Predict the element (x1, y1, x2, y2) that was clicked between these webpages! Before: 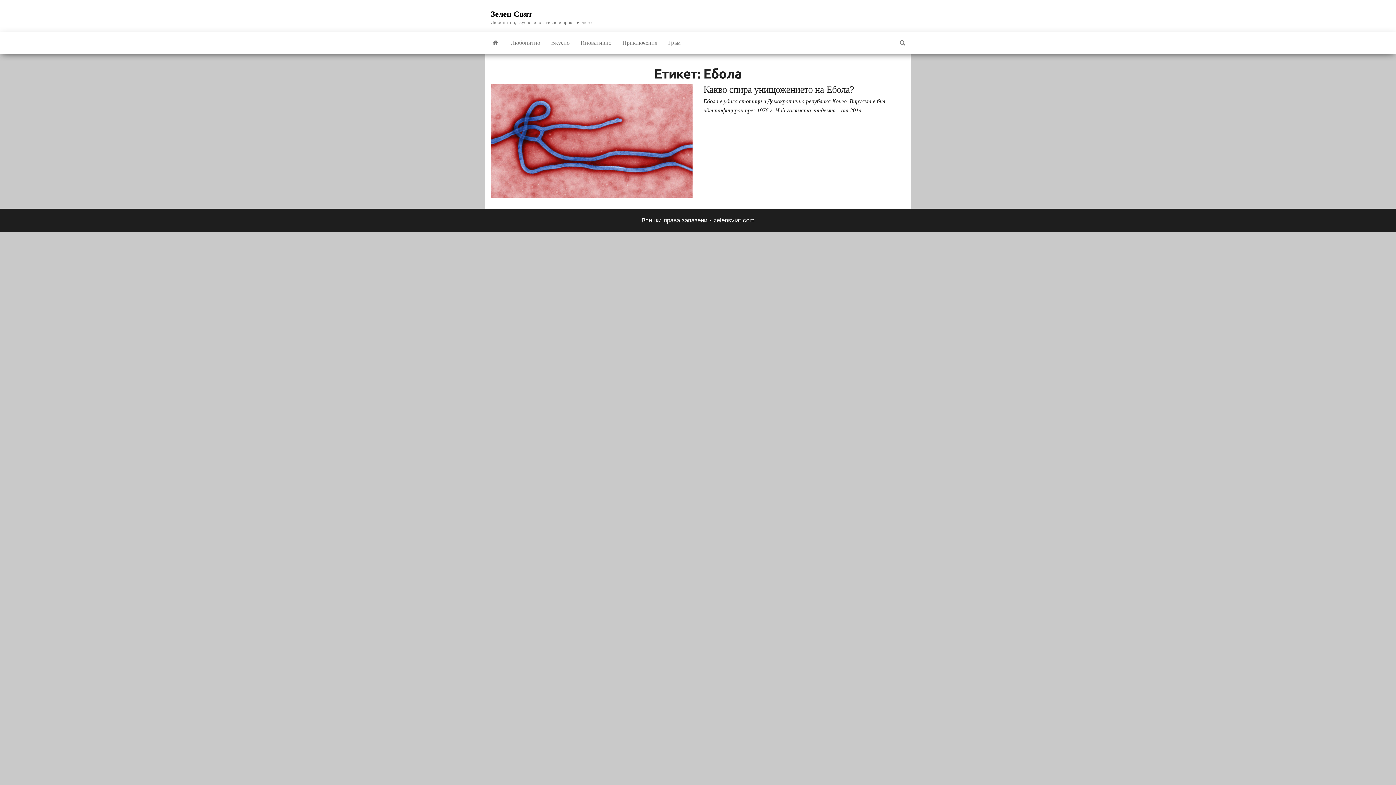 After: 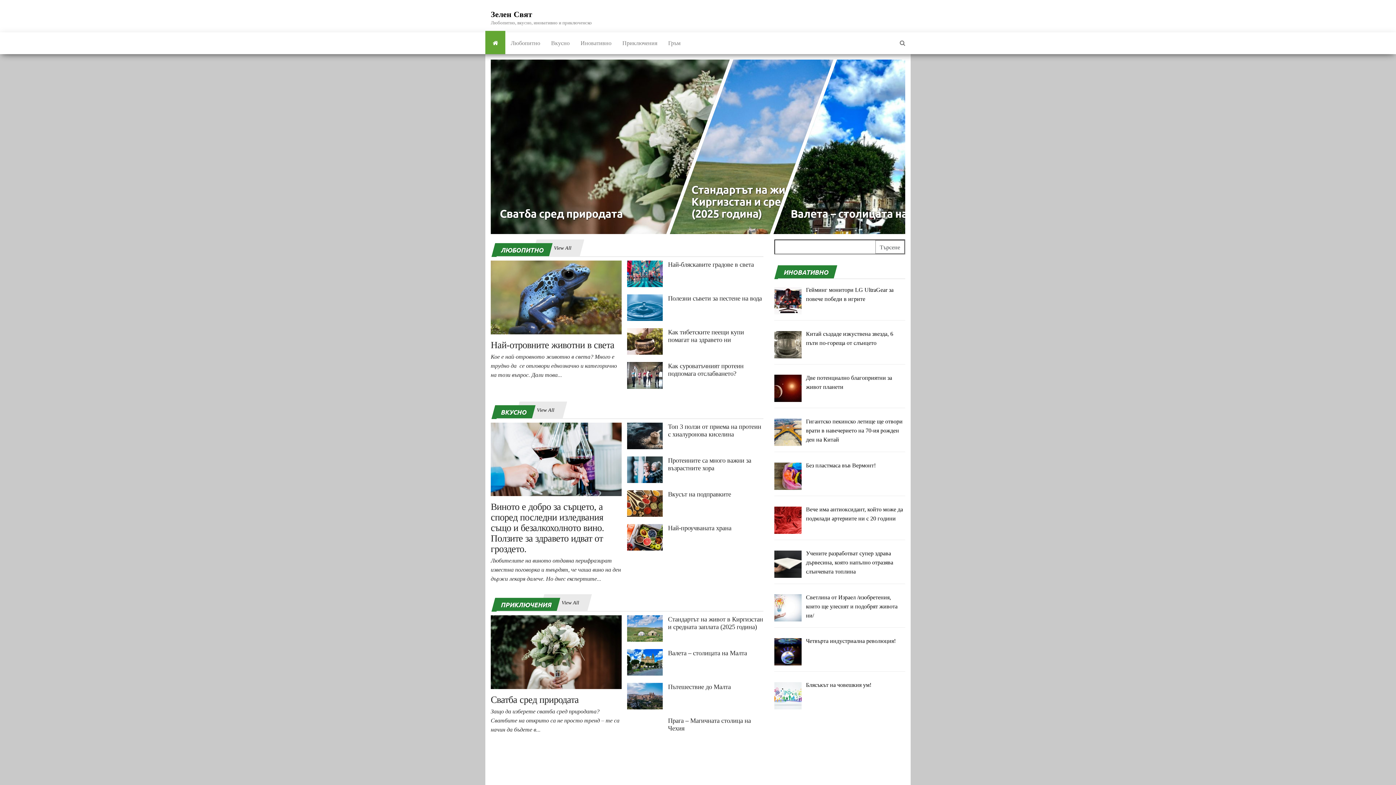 Action: bbox: (490, 9, 532, 18) label: Зелен Свят